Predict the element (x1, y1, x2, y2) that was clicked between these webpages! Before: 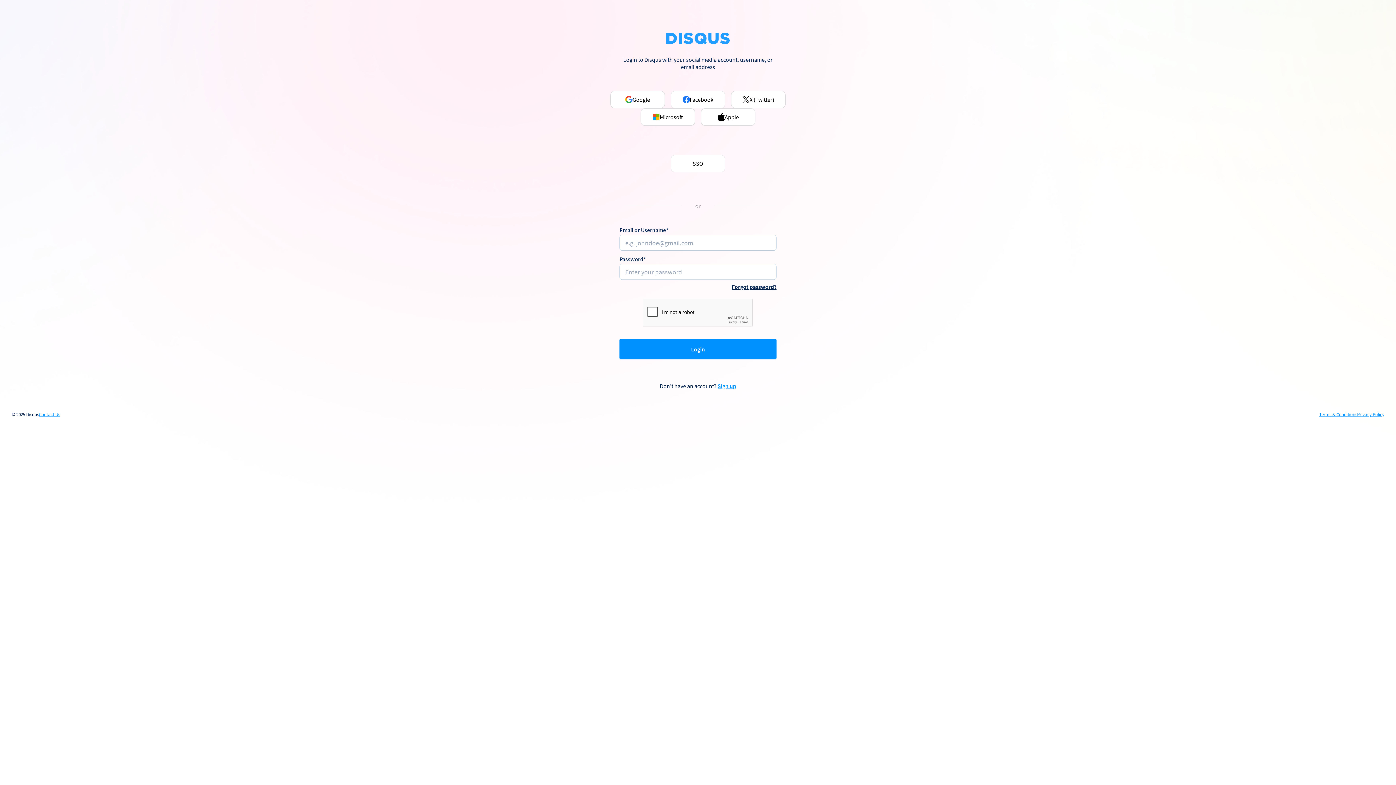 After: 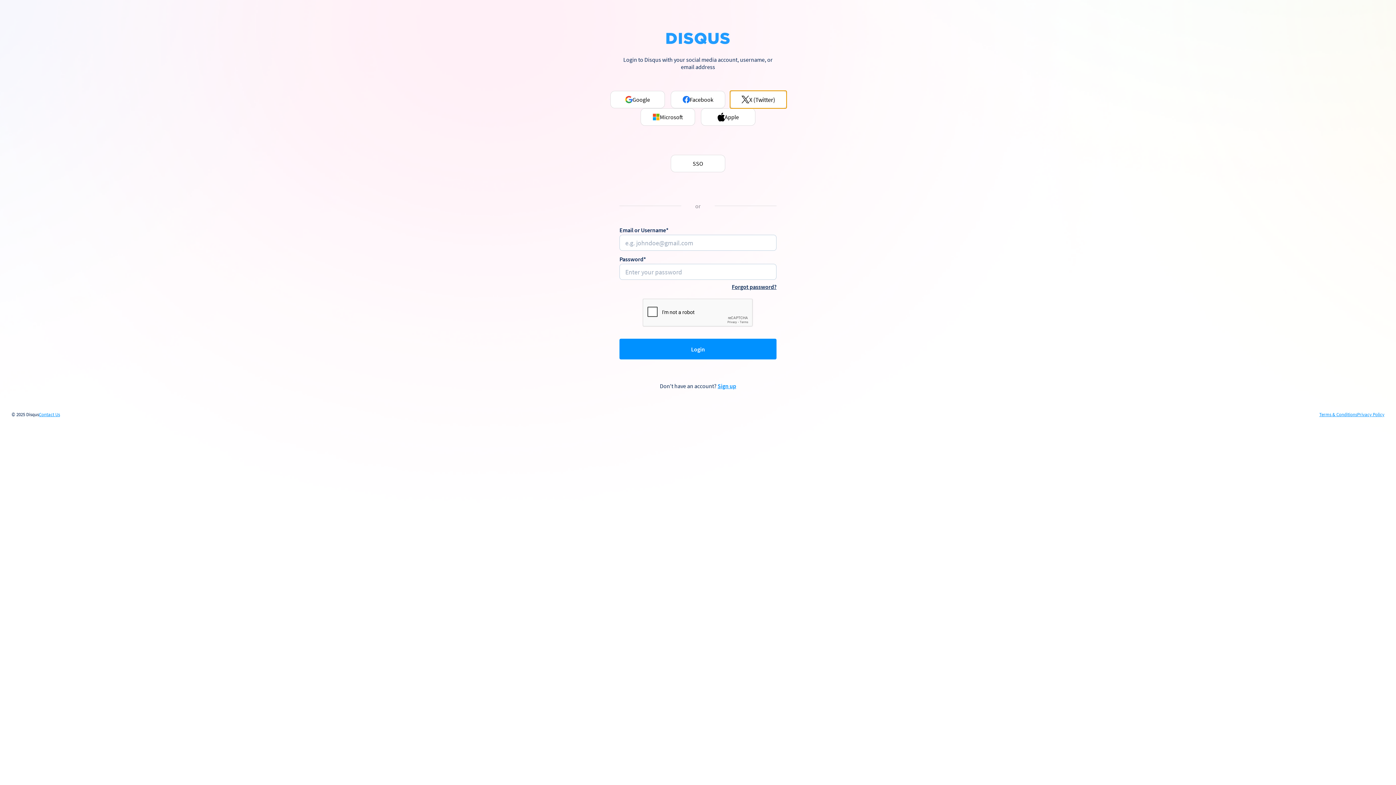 Action: bbox: (731, 90, 785, 108) label: X (Twitter)